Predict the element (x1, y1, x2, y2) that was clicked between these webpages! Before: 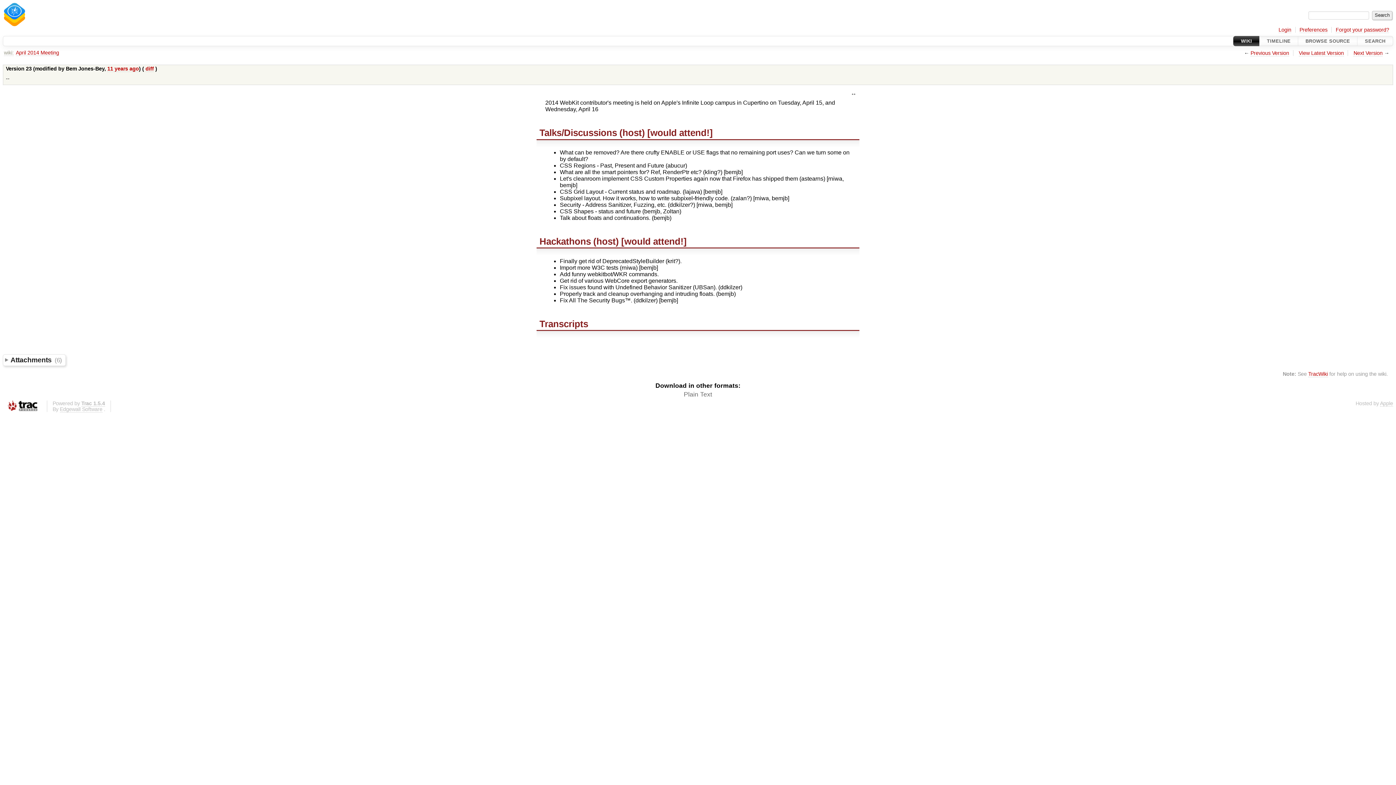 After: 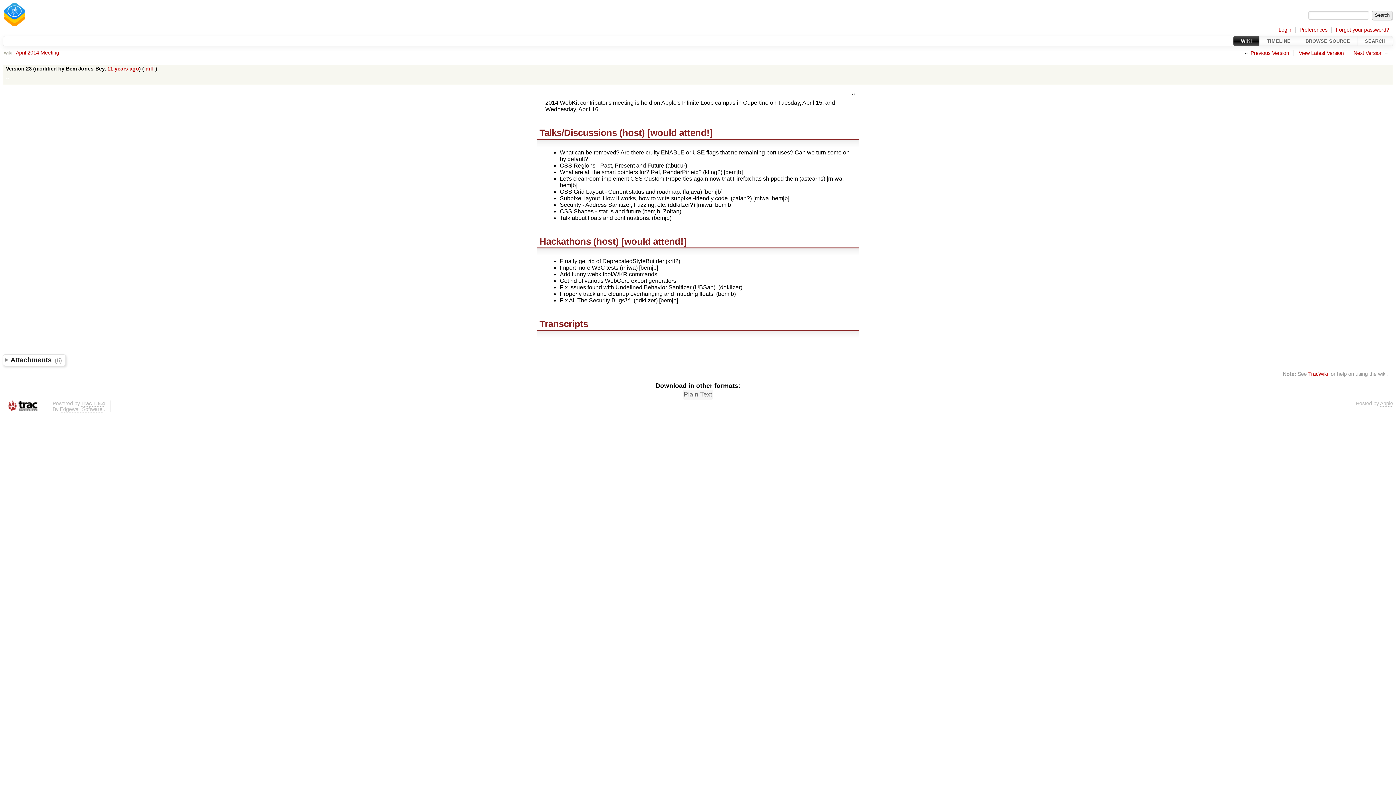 Action: bbox: (684, 390, 712, 398) label: Plain Text